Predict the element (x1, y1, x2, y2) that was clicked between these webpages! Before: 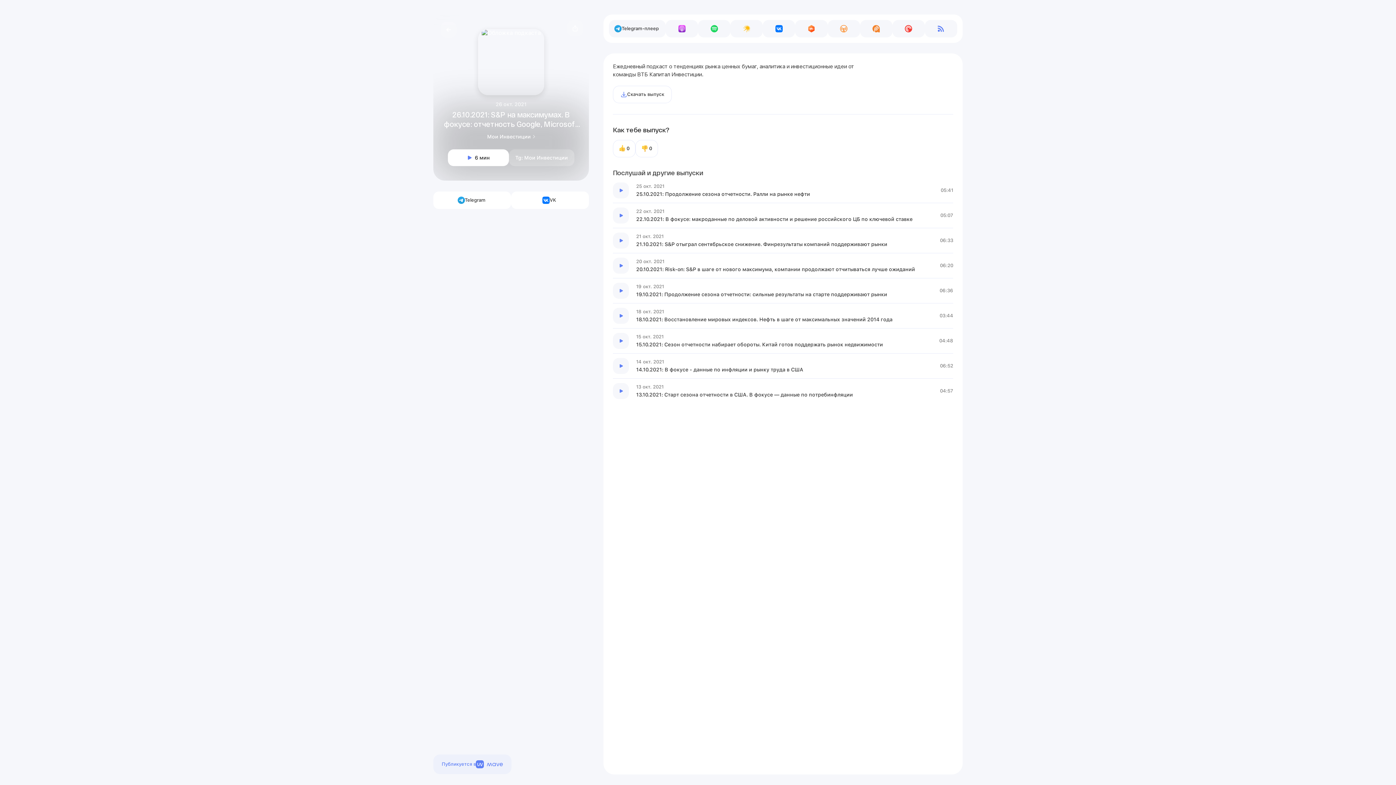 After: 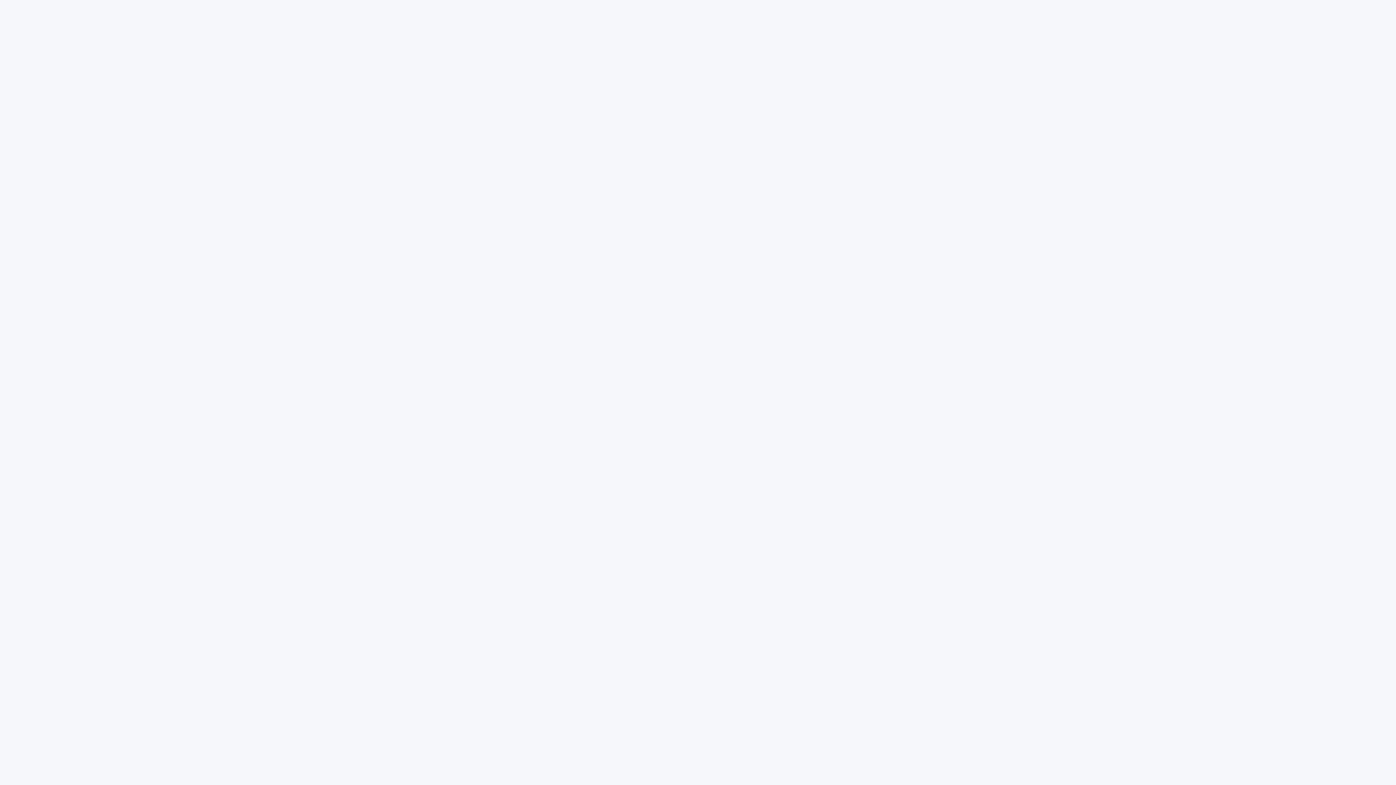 Action: bbox: (613, 226, 953, 250) label: Эпизод